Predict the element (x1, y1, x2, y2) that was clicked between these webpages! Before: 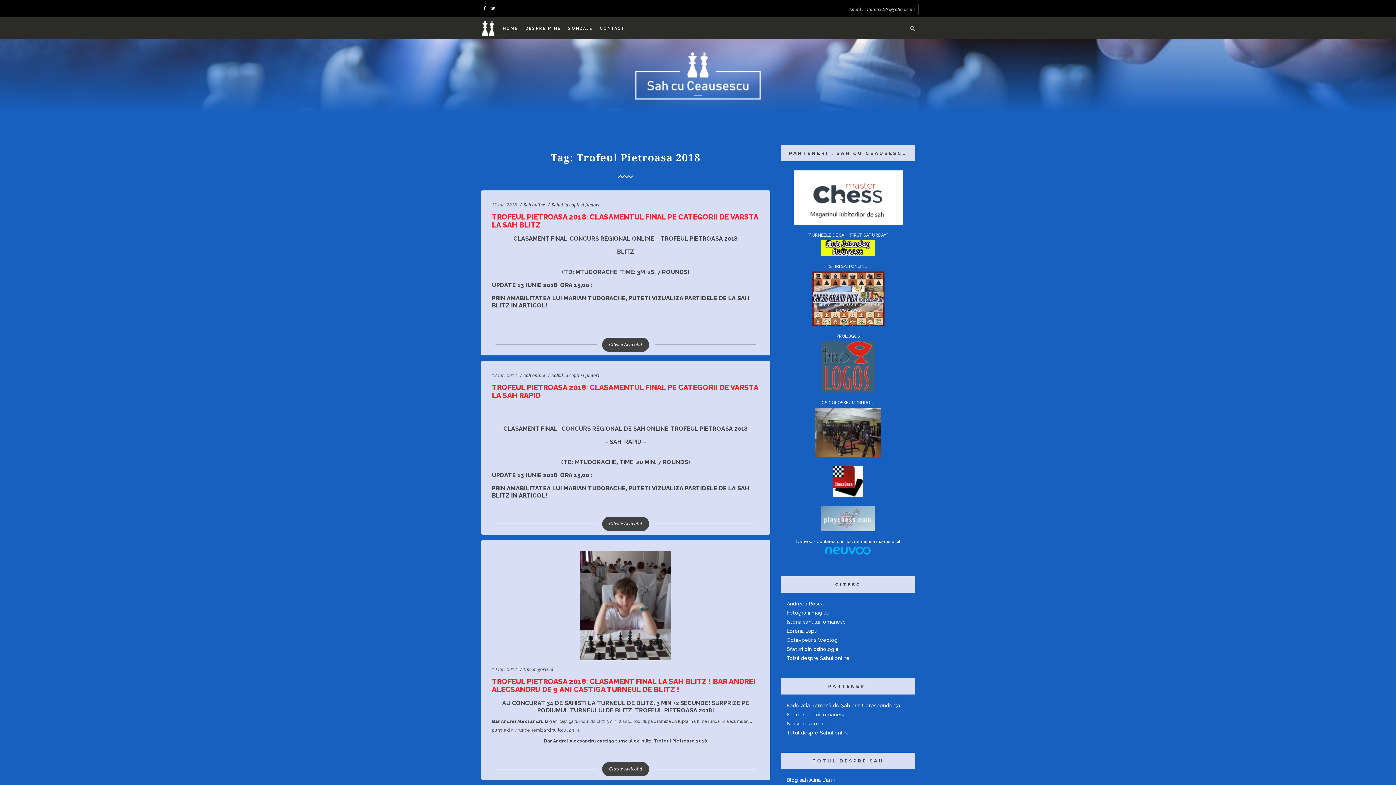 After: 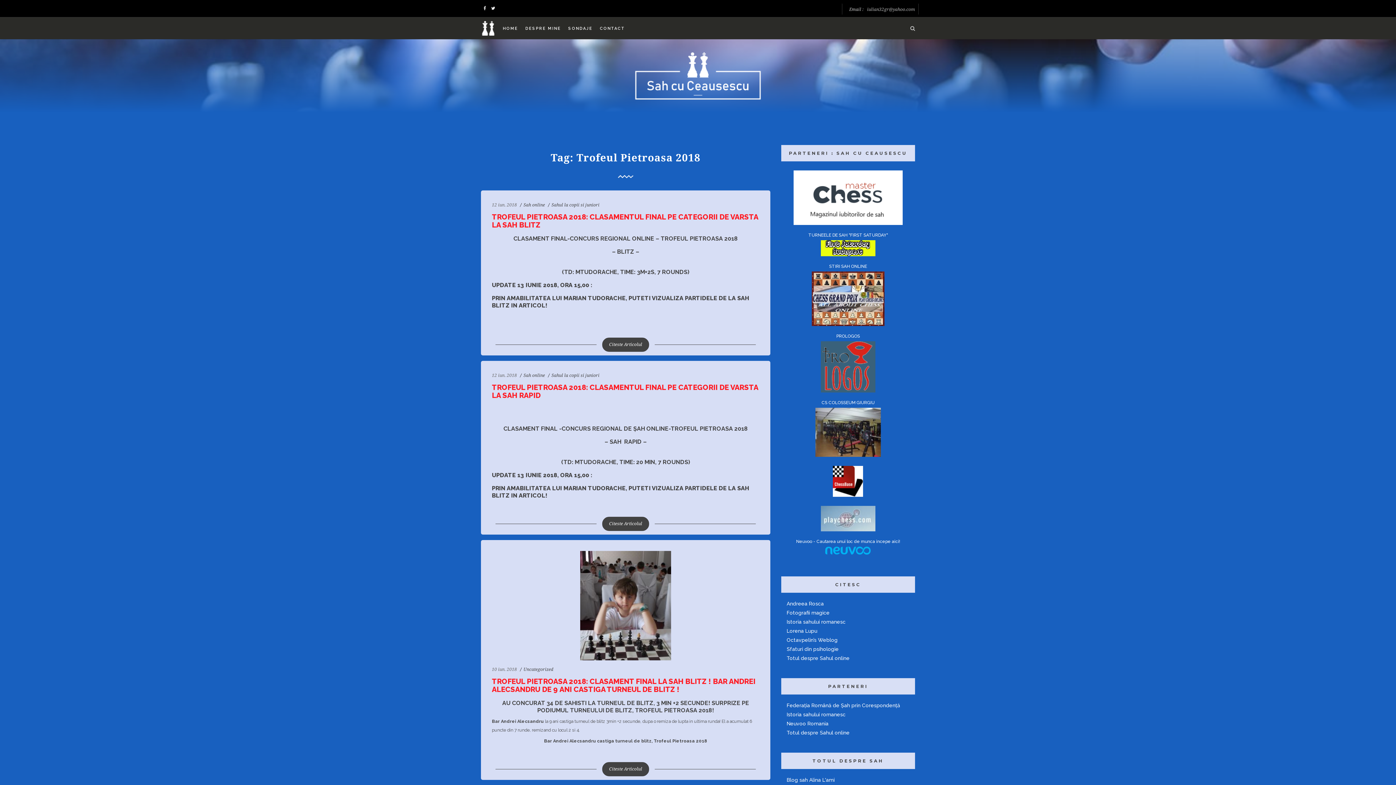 Action: bbox: (821, 366, 875, 372)